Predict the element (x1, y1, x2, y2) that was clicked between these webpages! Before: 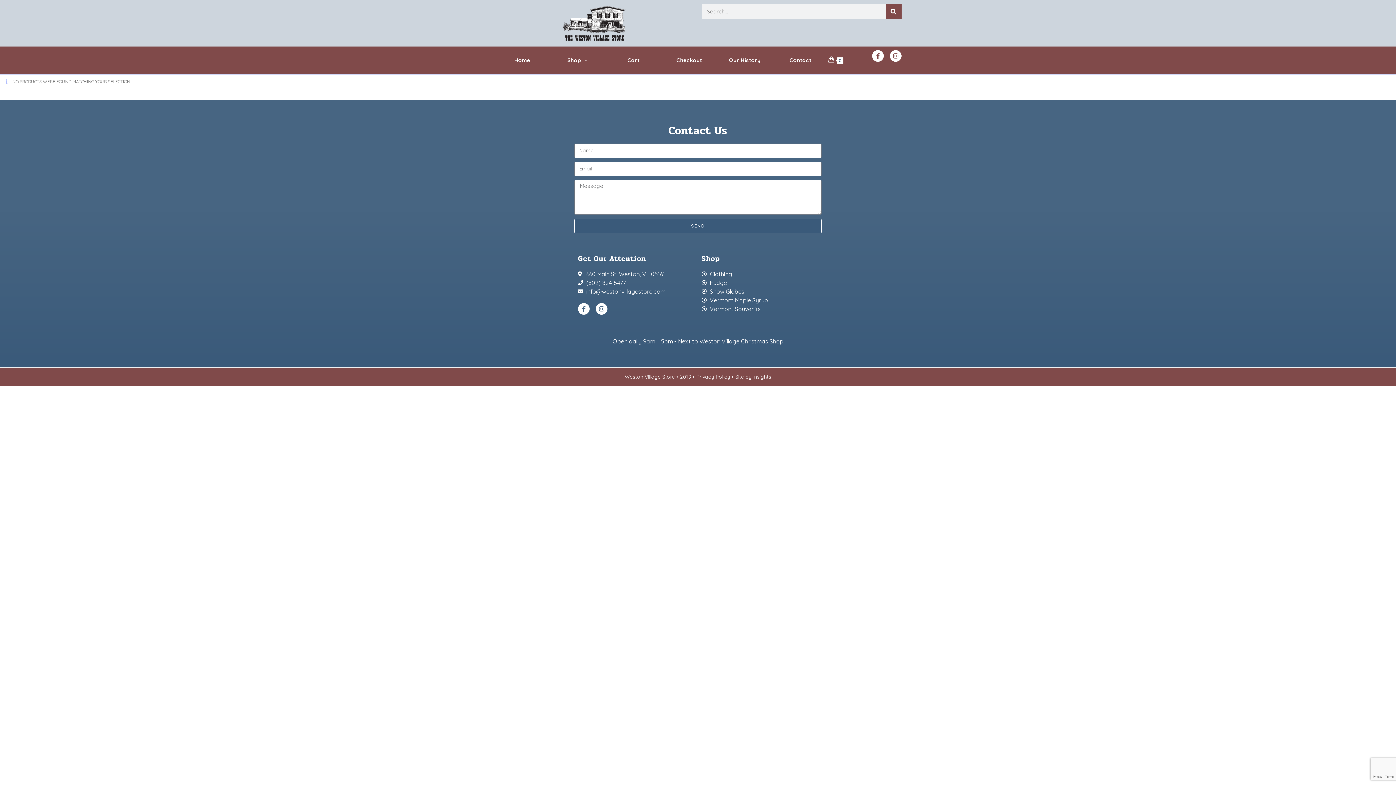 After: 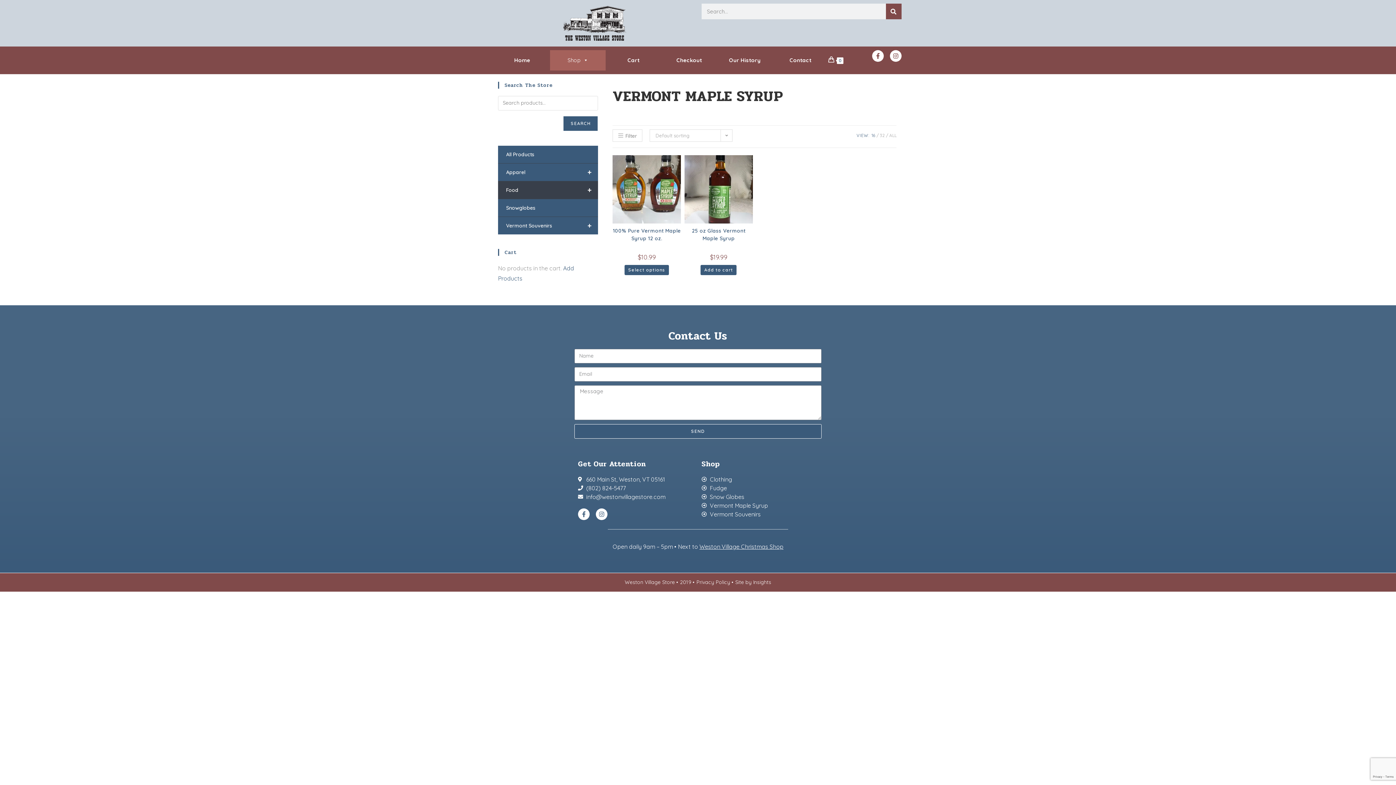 Action: label: Vermont Maple Syrup bbox: (701, 295, 818, 304)